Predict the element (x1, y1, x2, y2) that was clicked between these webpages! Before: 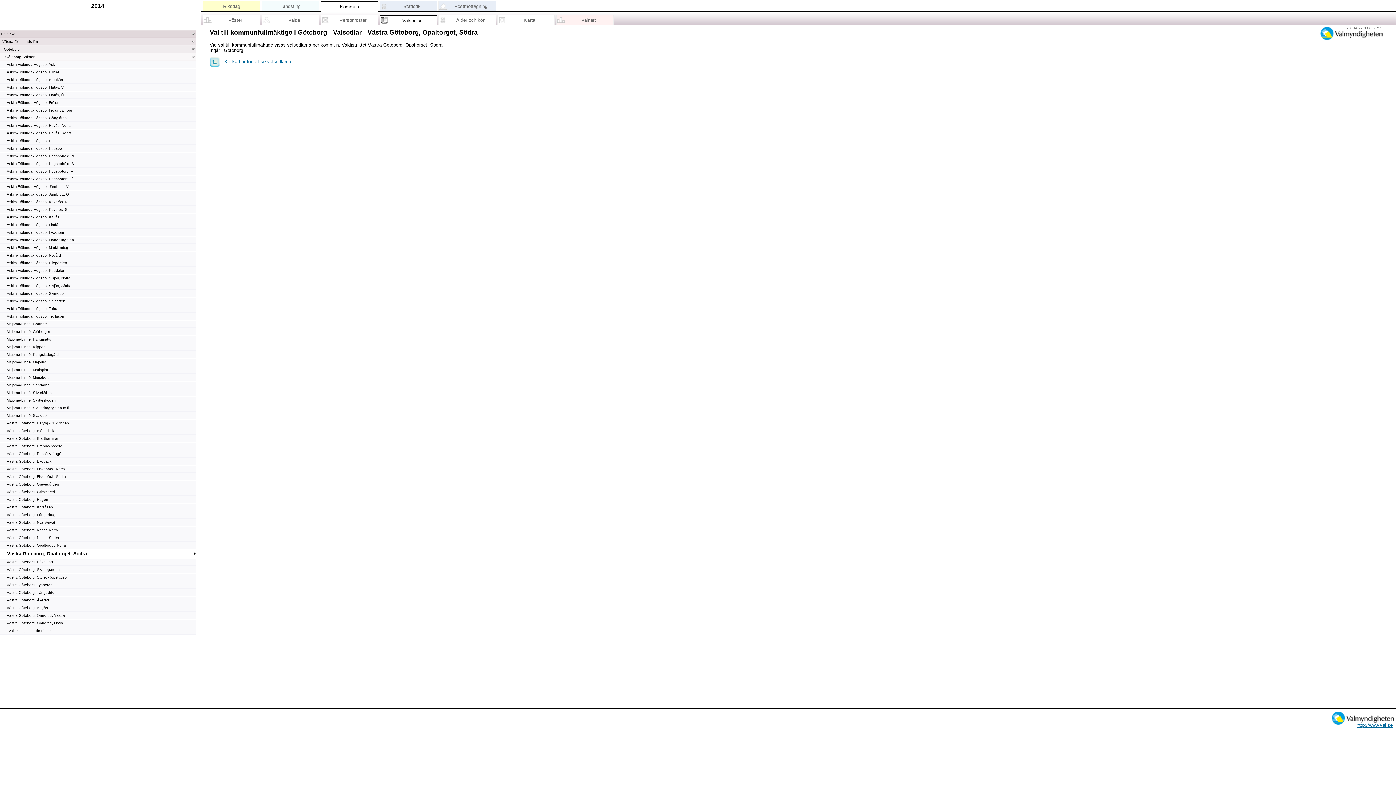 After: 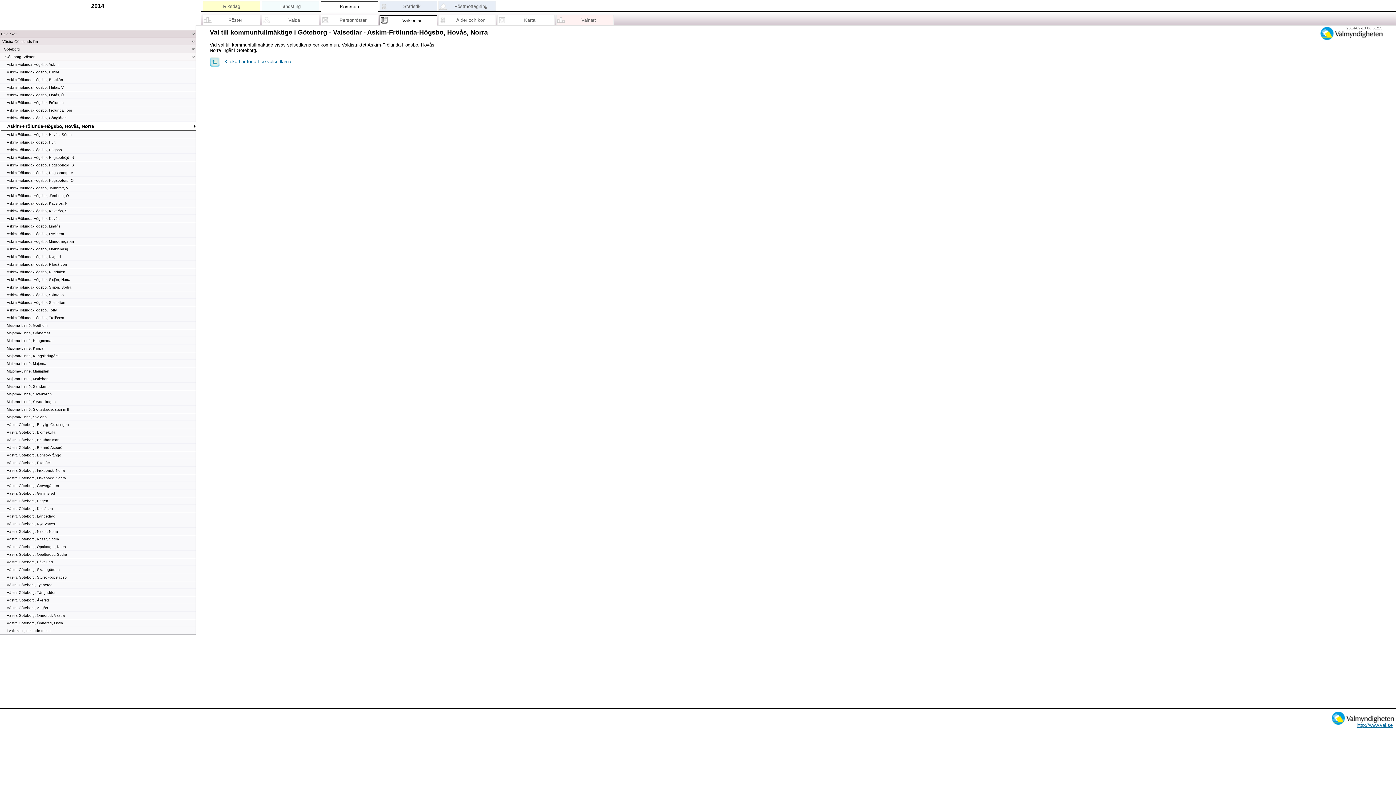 Action: bbox: (0, 121, 195, 129) label: Askim-Frölunda-Högsbo, Hovås, Norra